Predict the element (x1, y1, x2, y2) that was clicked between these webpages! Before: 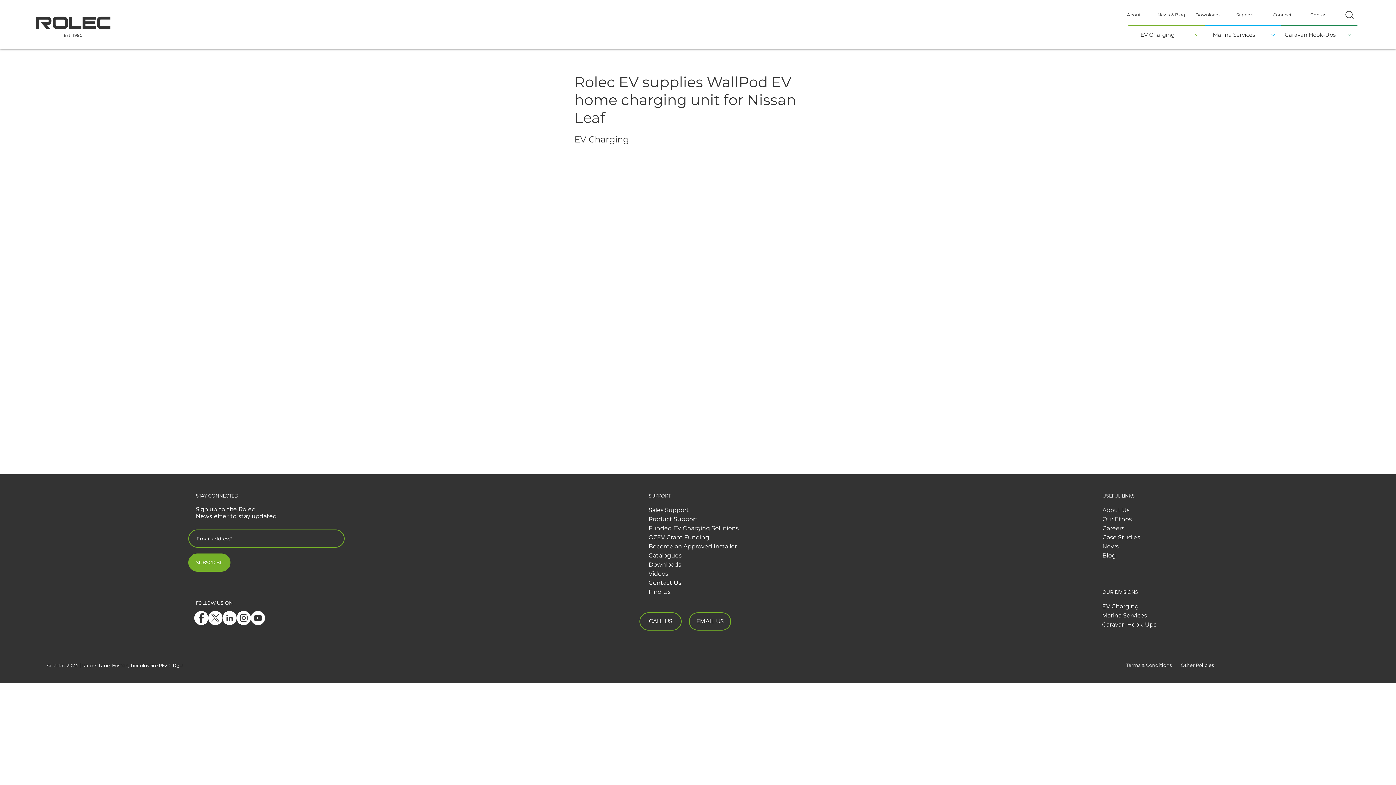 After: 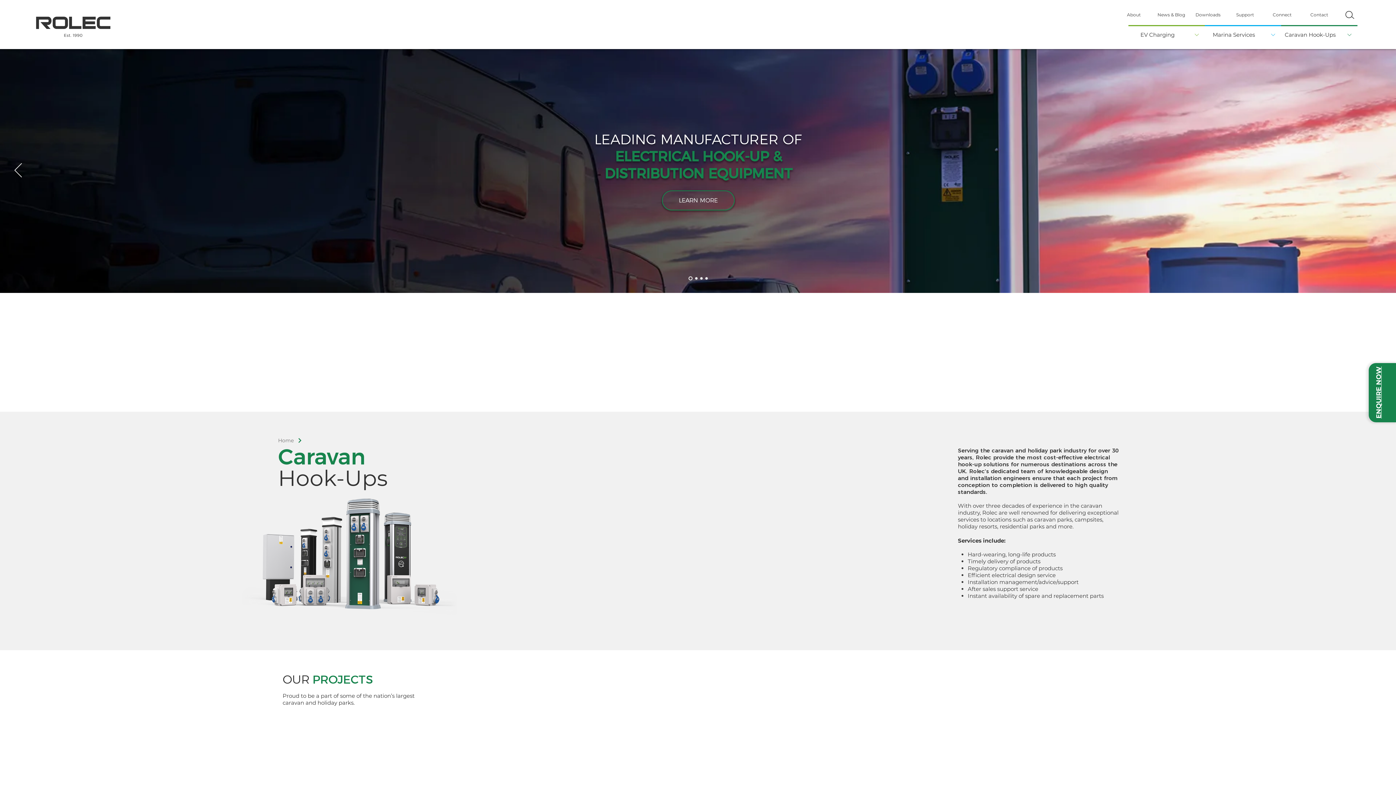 Action: bbox: (1102, 621, 1199, 629) label: Caravan Hook-Ups